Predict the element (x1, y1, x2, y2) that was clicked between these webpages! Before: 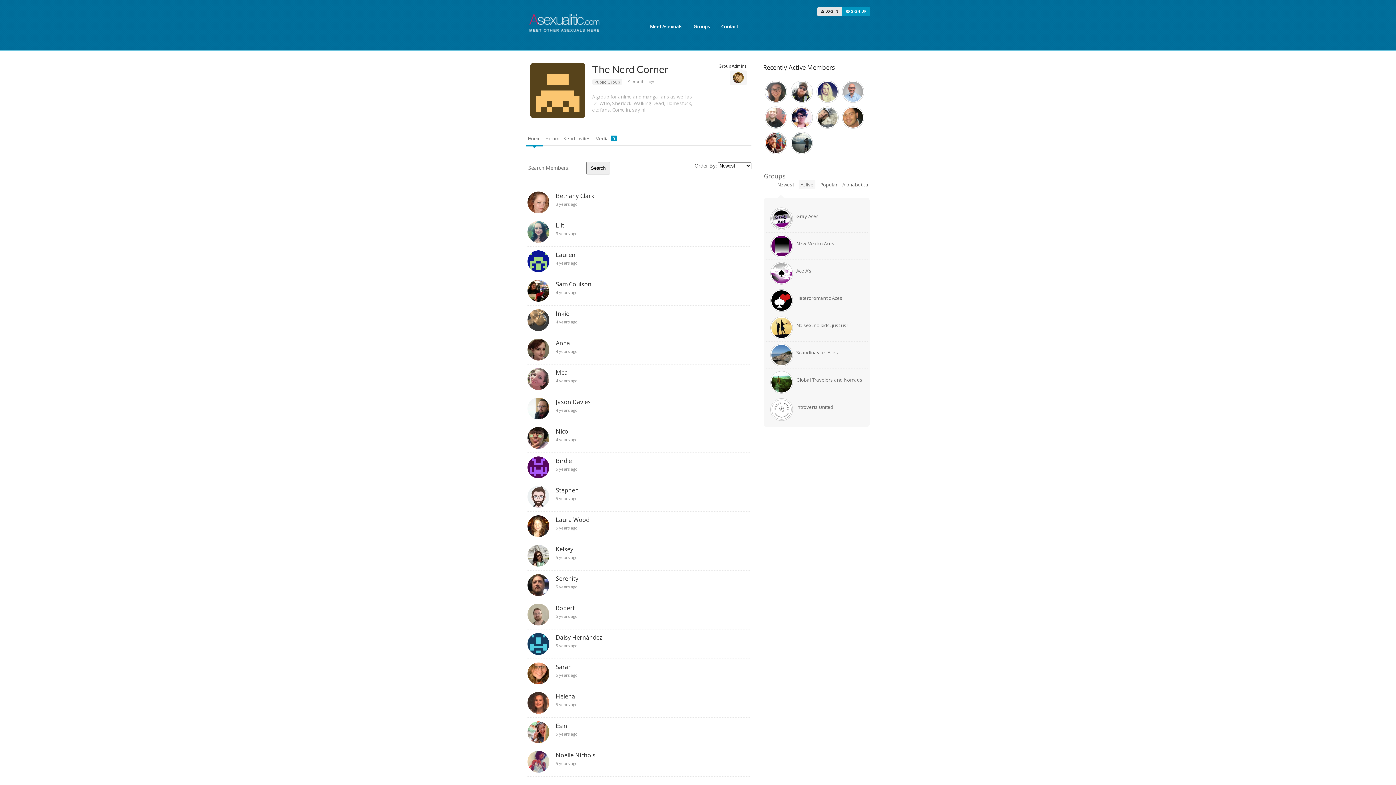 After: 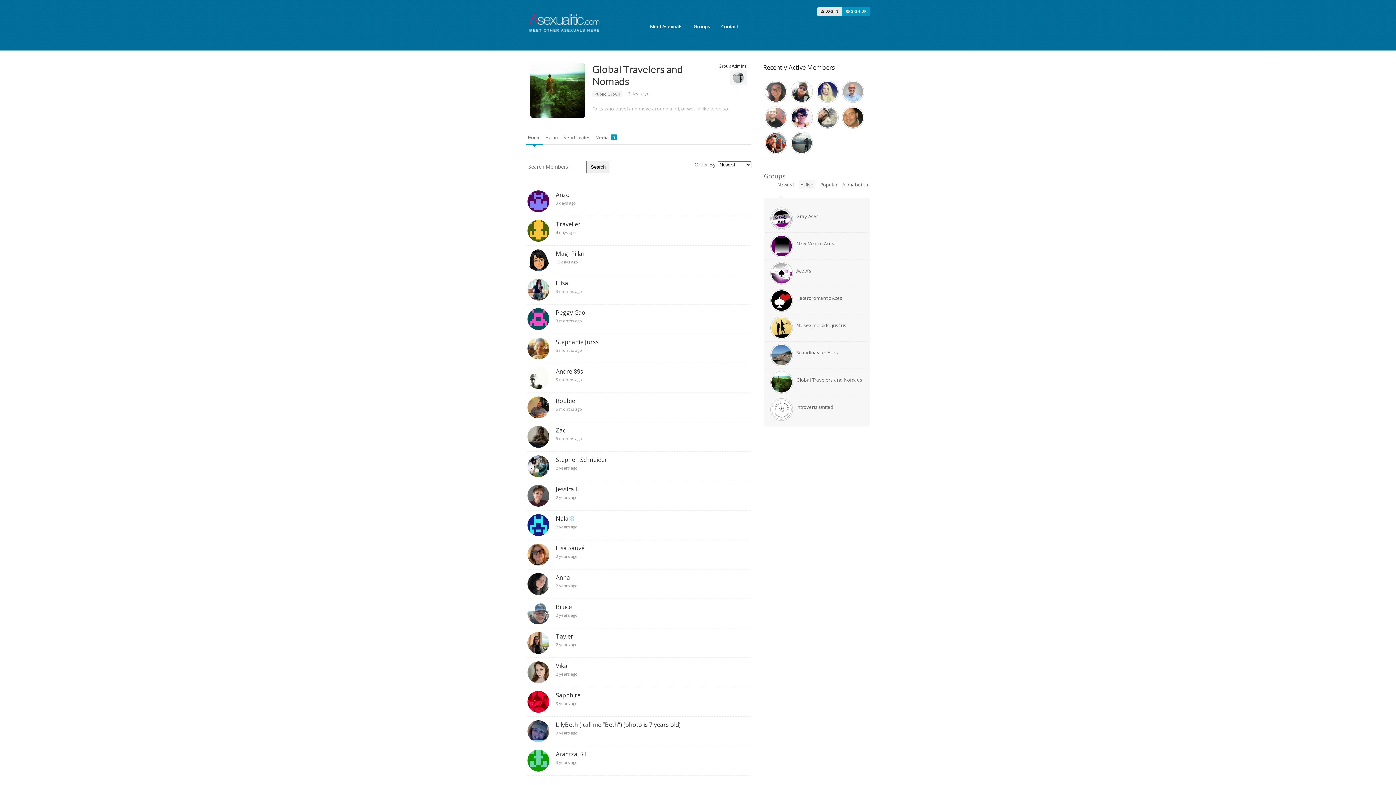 Action: bbox: (796, 376, 862, 383) label: Global Travelers and Nomads